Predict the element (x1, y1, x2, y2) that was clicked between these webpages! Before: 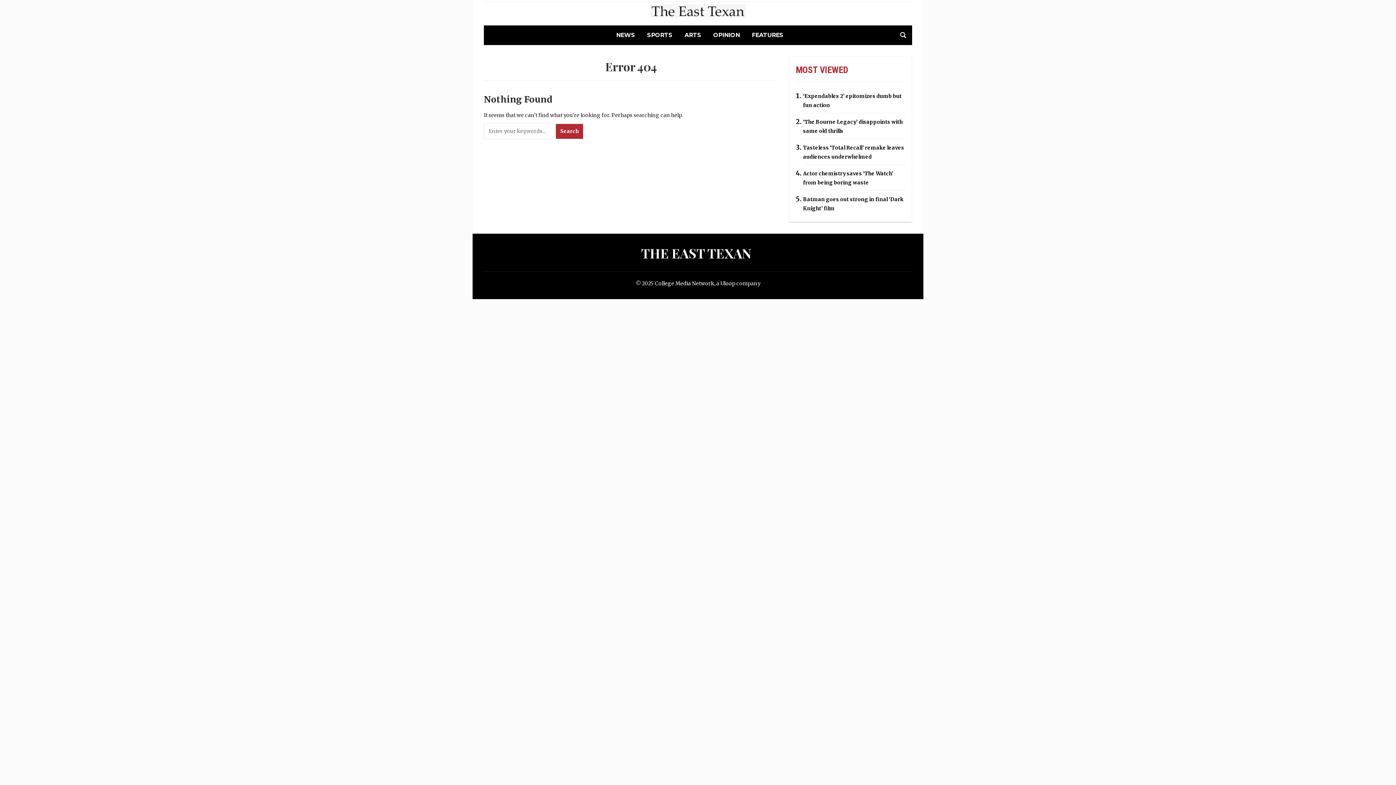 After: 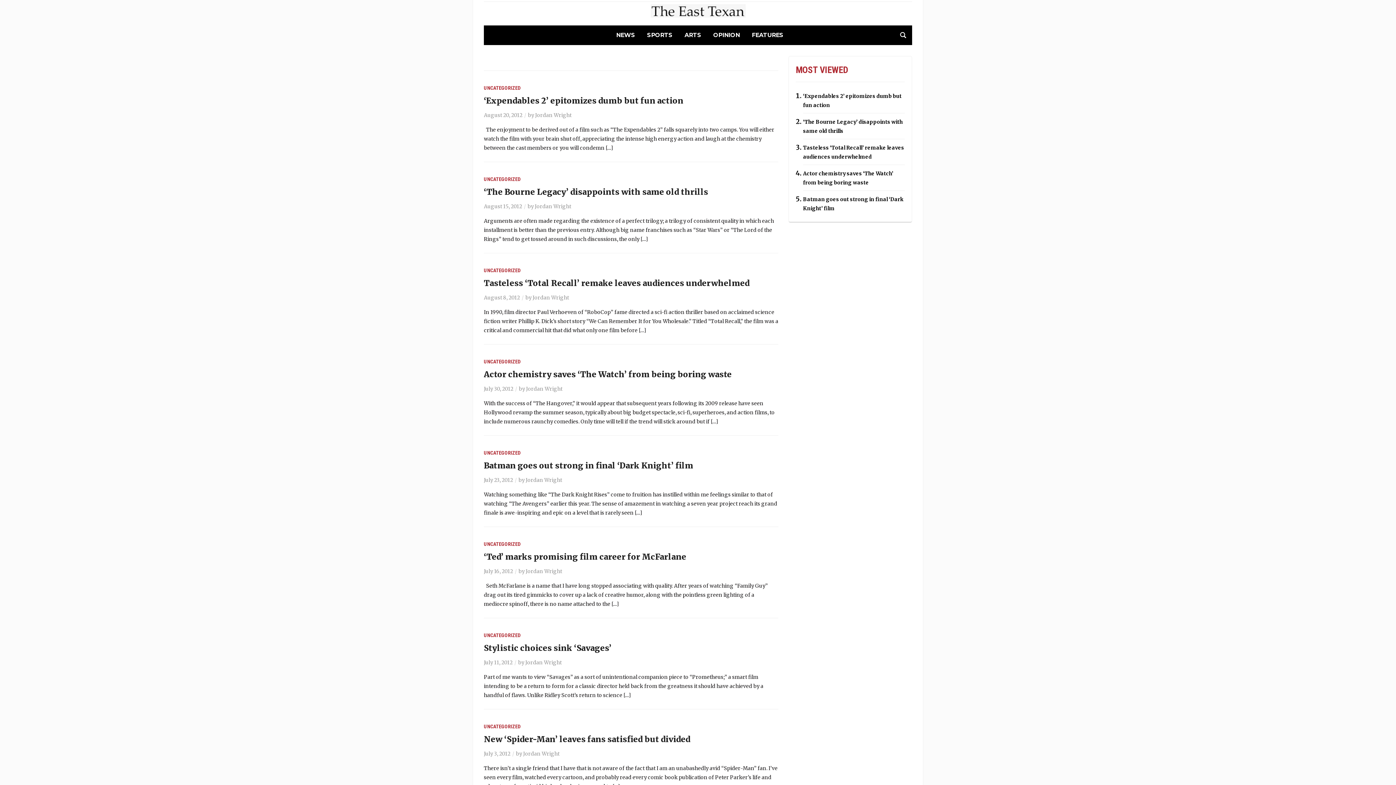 Action: label: THE EAST TEXAN bbox: (641, 240, 755, 265)